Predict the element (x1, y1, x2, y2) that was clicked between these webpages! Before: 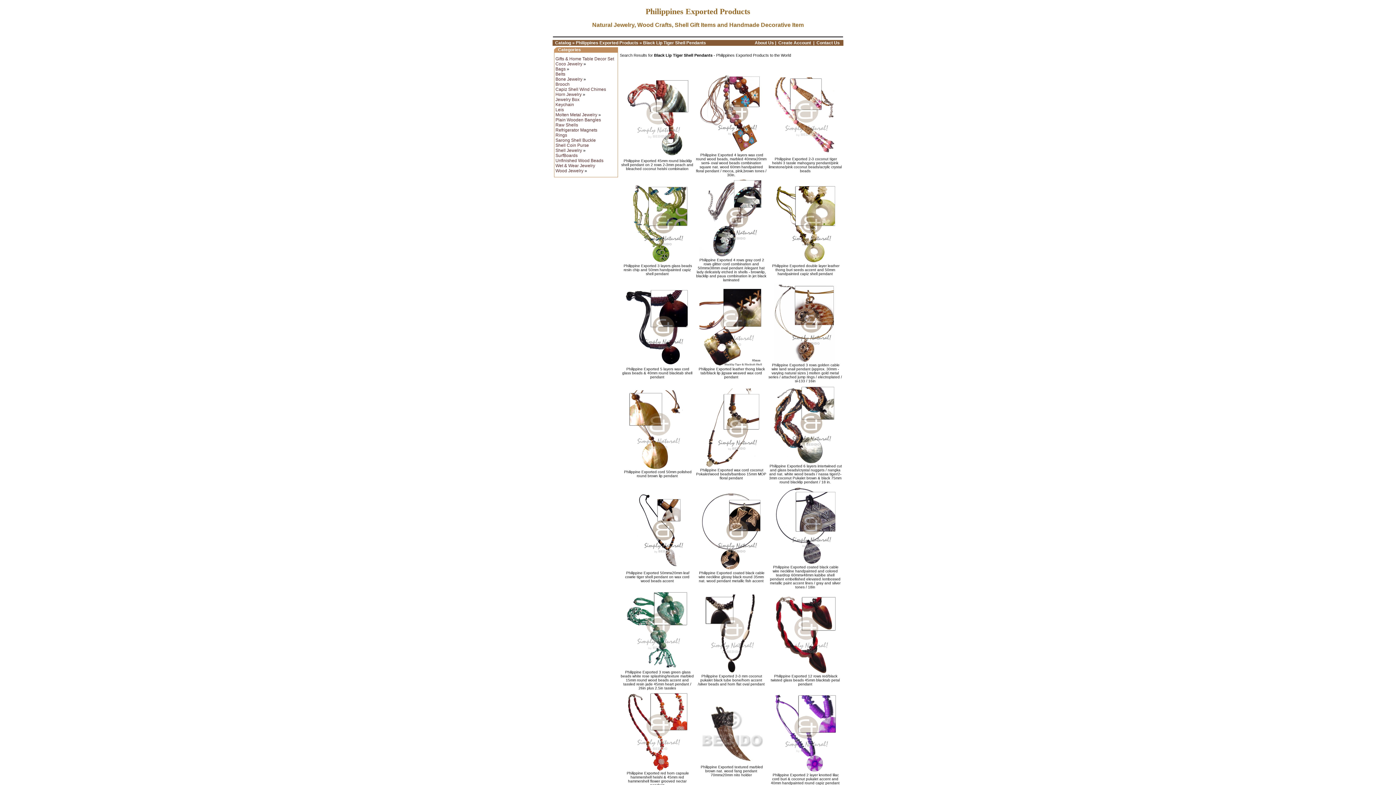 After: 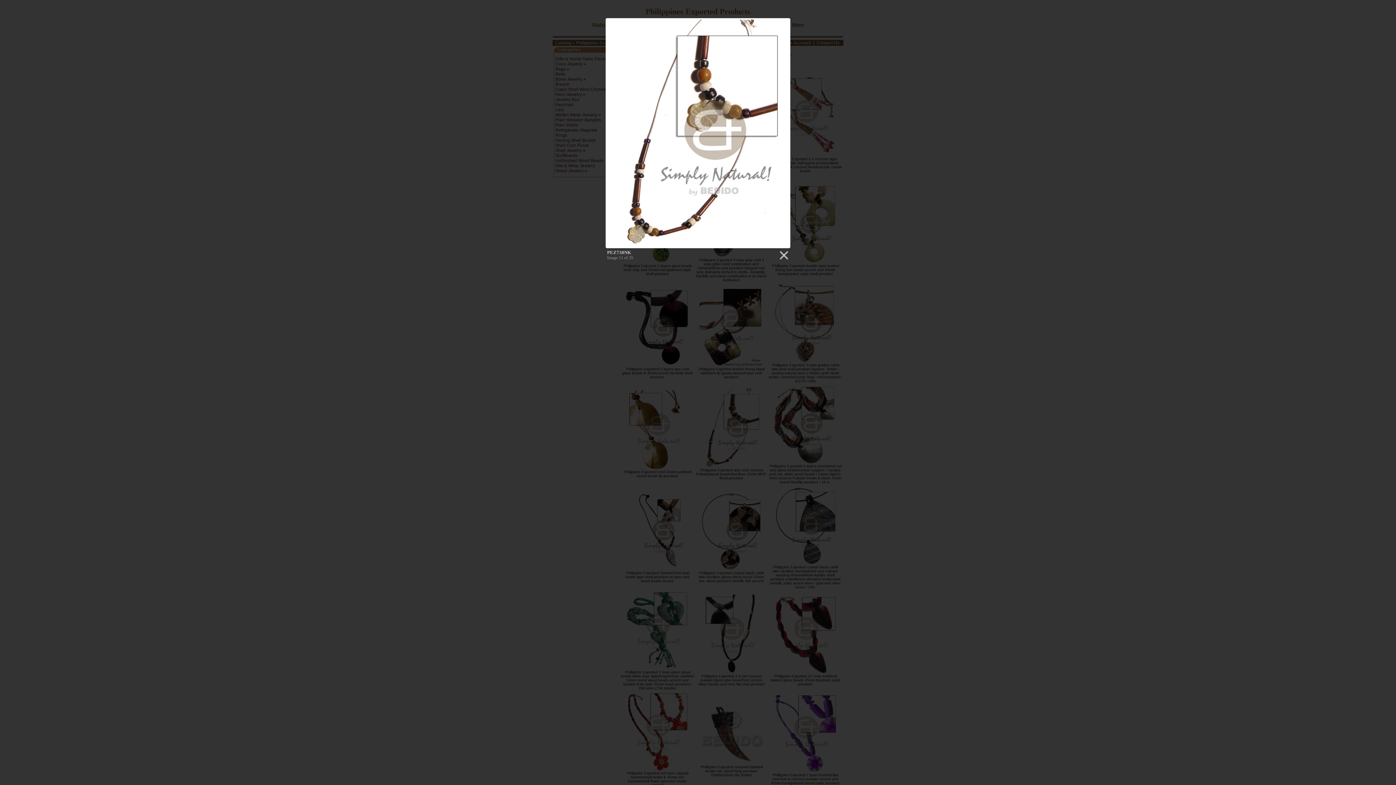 Action: bbox: (699, 465, 763, 469)